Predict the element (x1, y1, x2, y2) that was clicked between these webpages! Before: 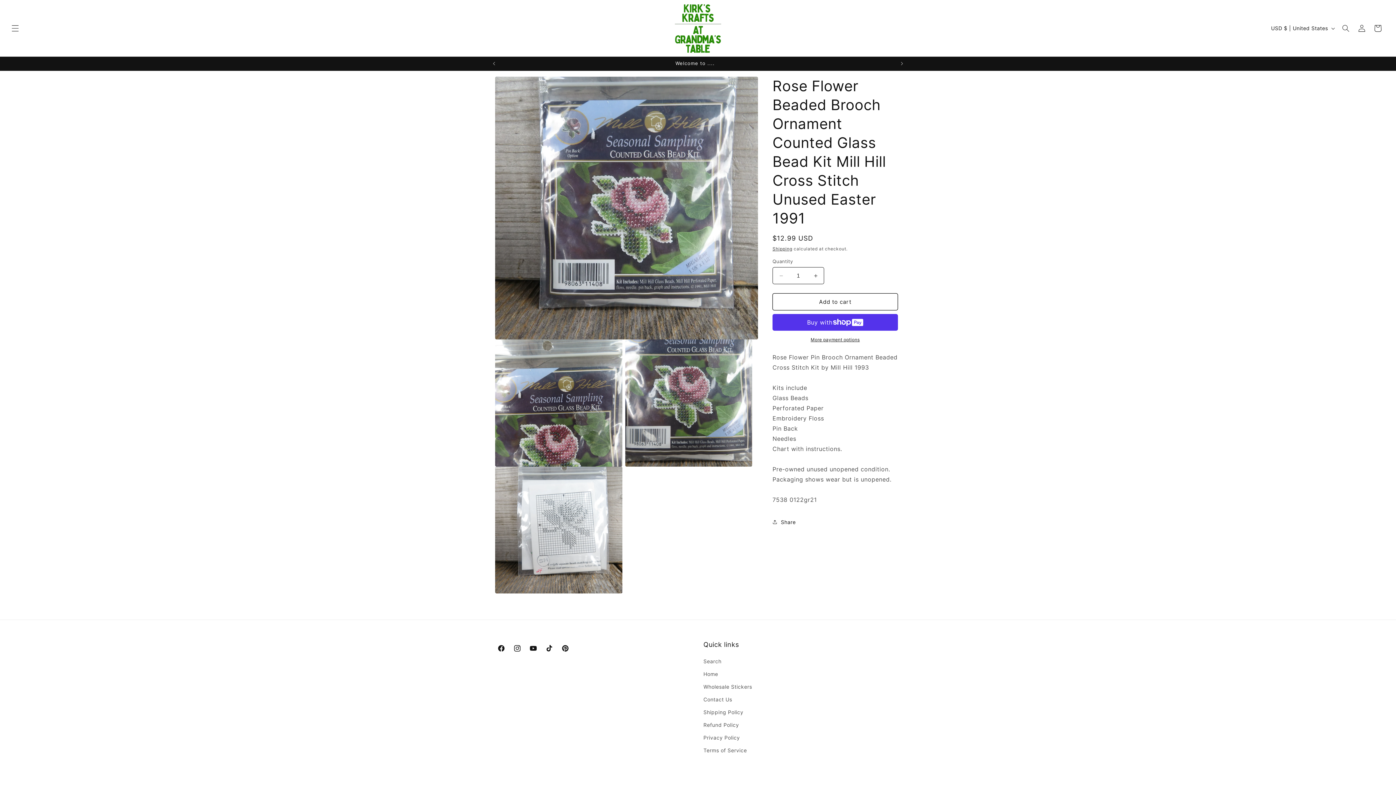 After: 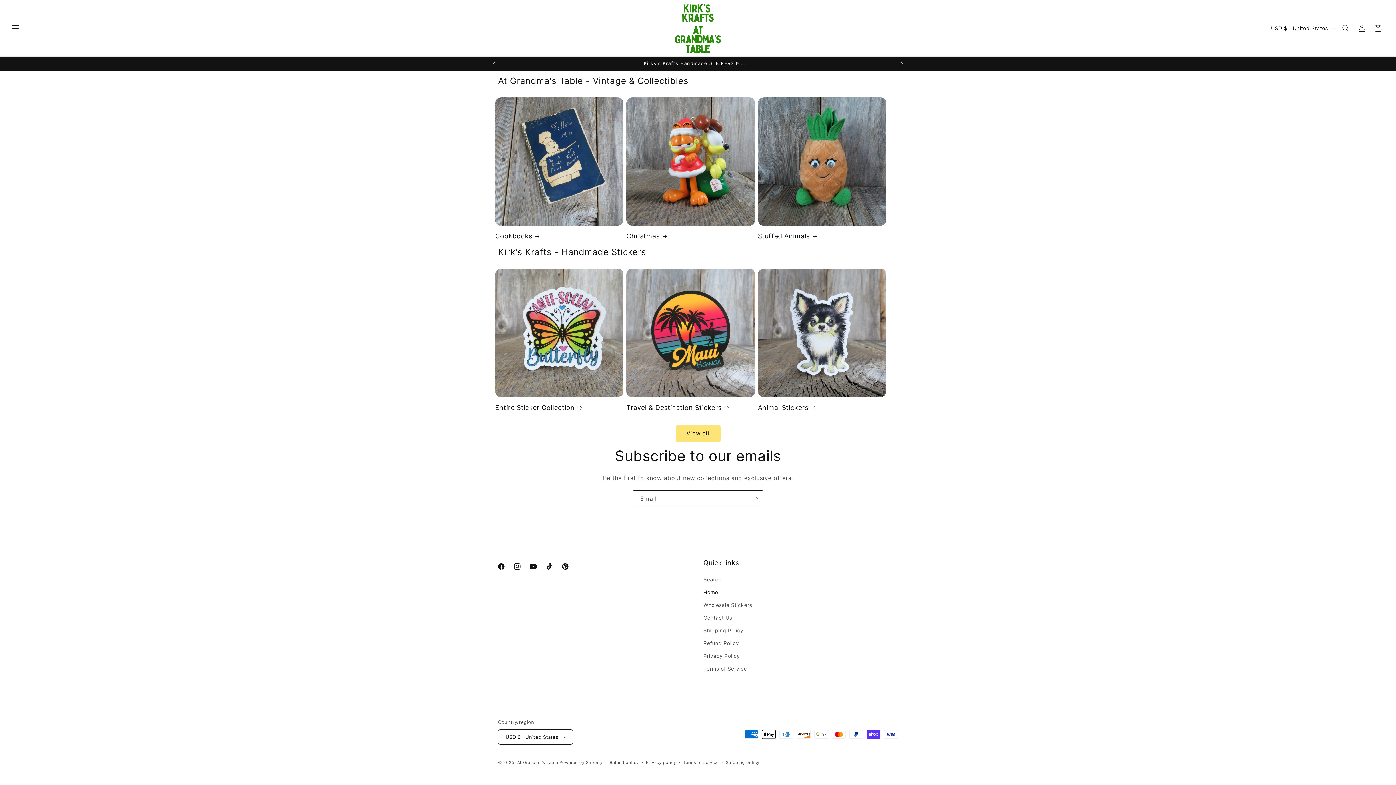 Action: label: Home bbox: (703, 668, 718, 680)